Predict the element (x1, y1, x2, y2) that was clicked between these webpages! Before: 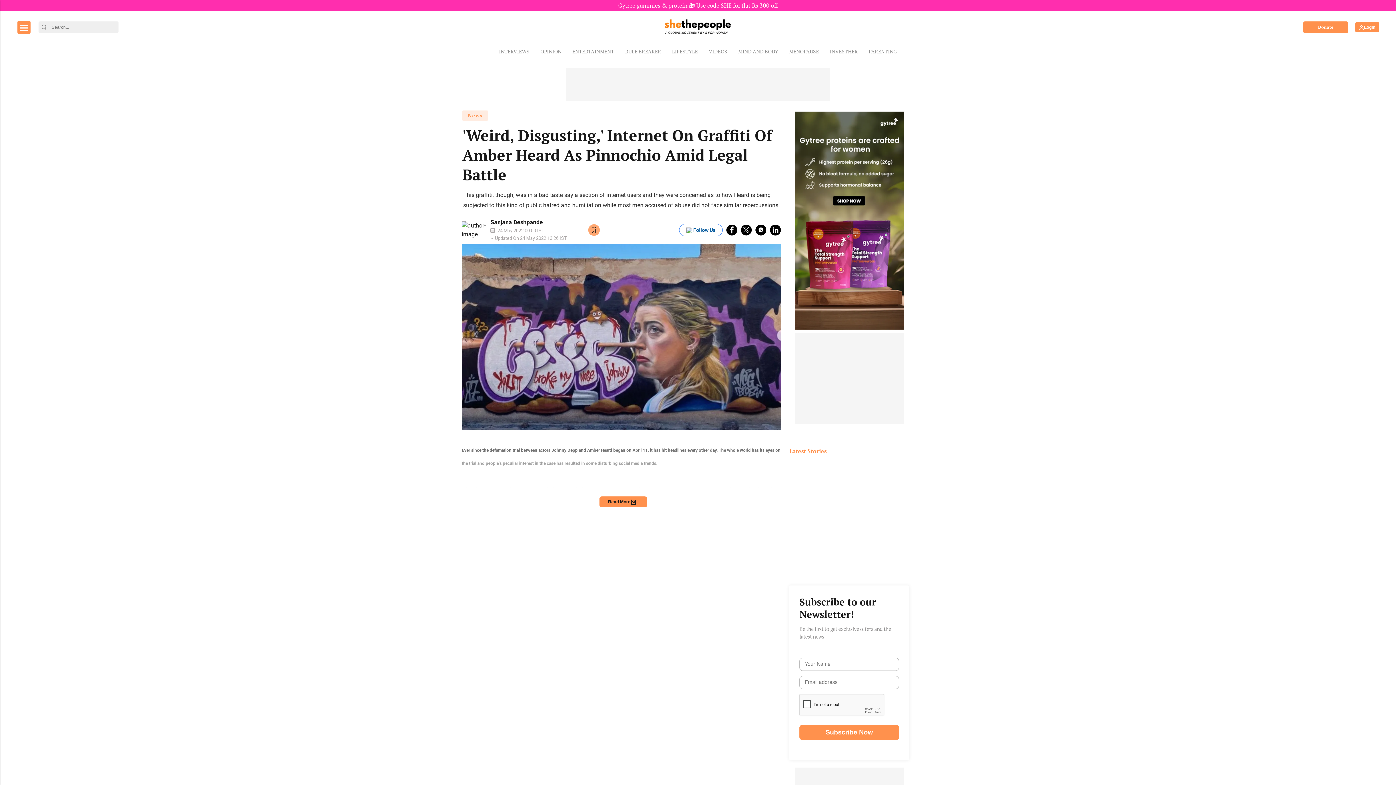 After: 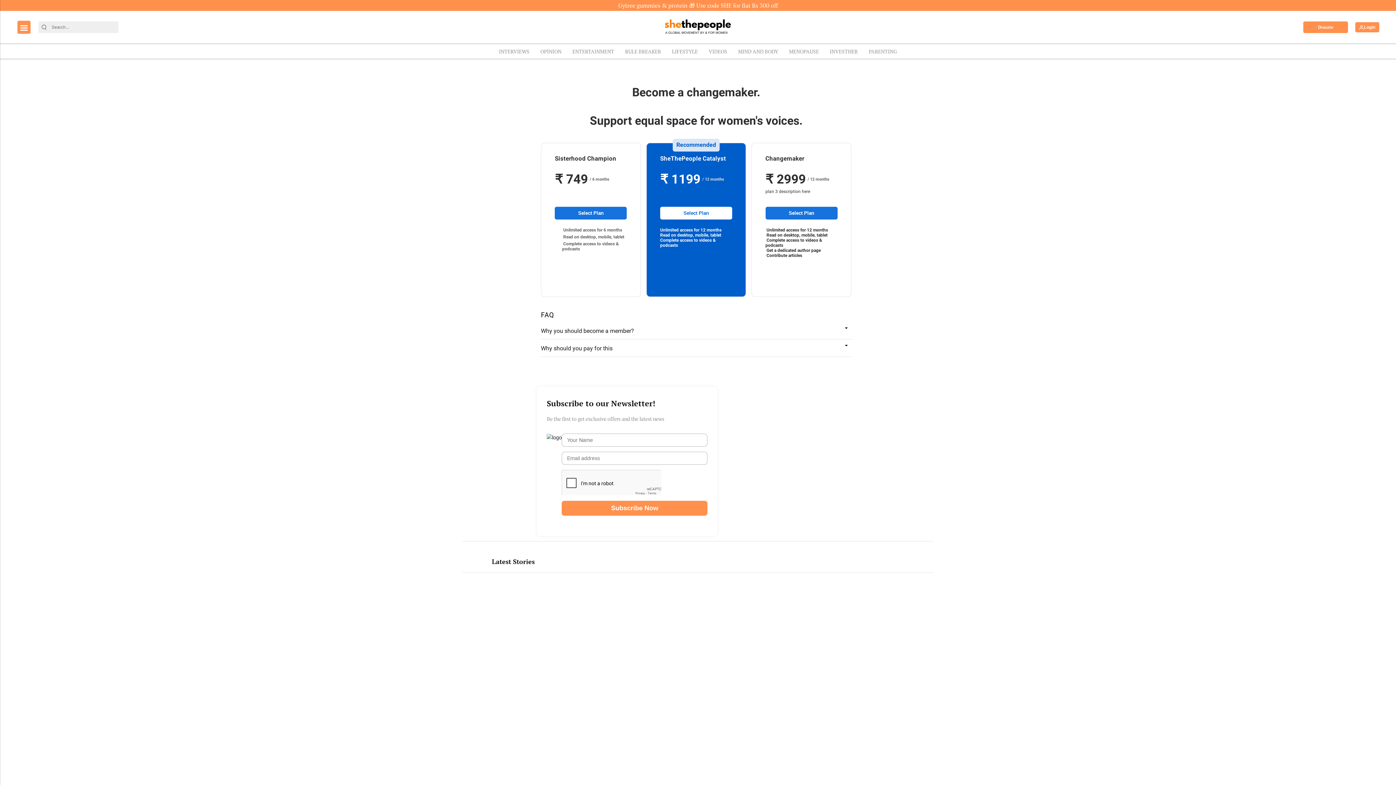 Action: label: Subscribe-form bbox: (1303, 21, 1348, 33)